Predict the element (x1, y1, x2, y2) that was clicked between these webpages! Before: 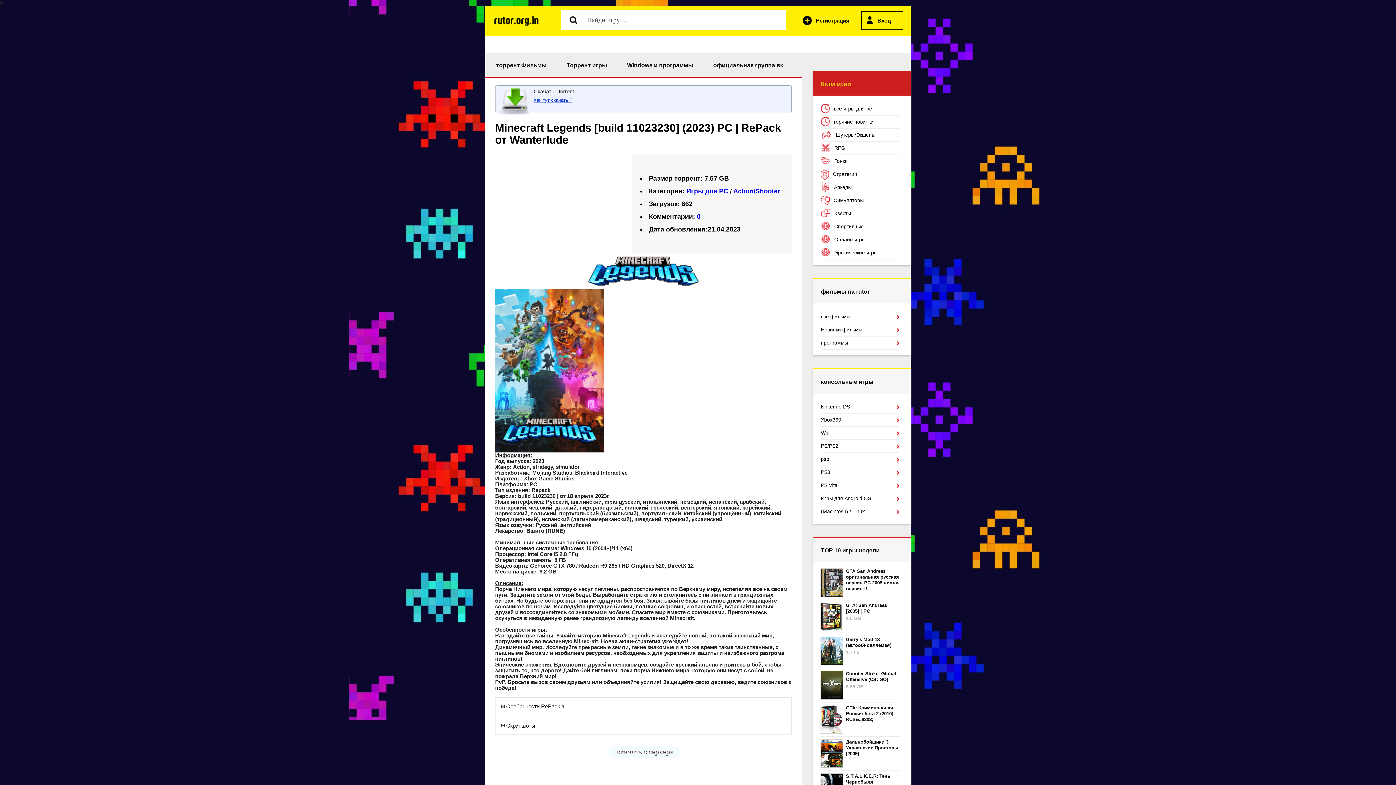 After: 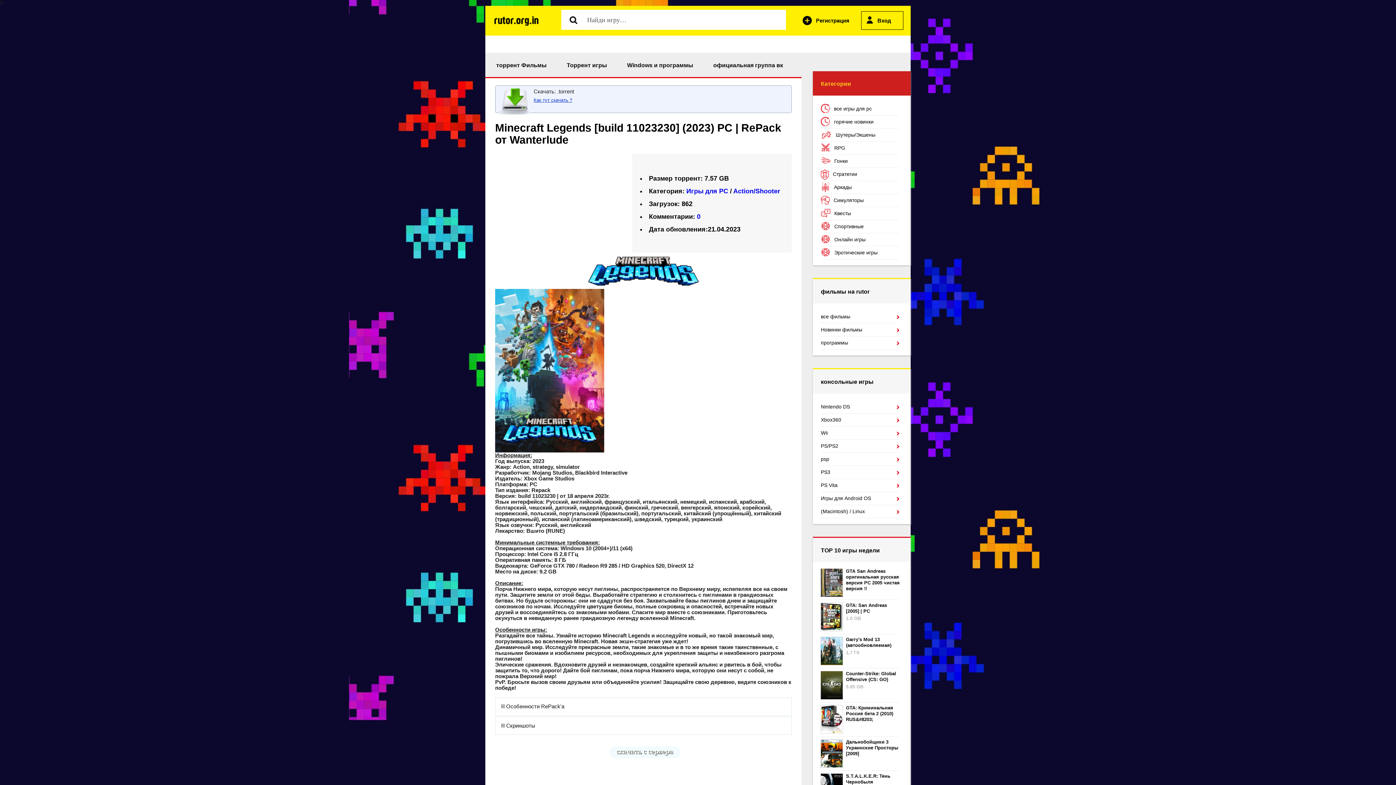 Action: bbox: (495, 447, 604, 453)